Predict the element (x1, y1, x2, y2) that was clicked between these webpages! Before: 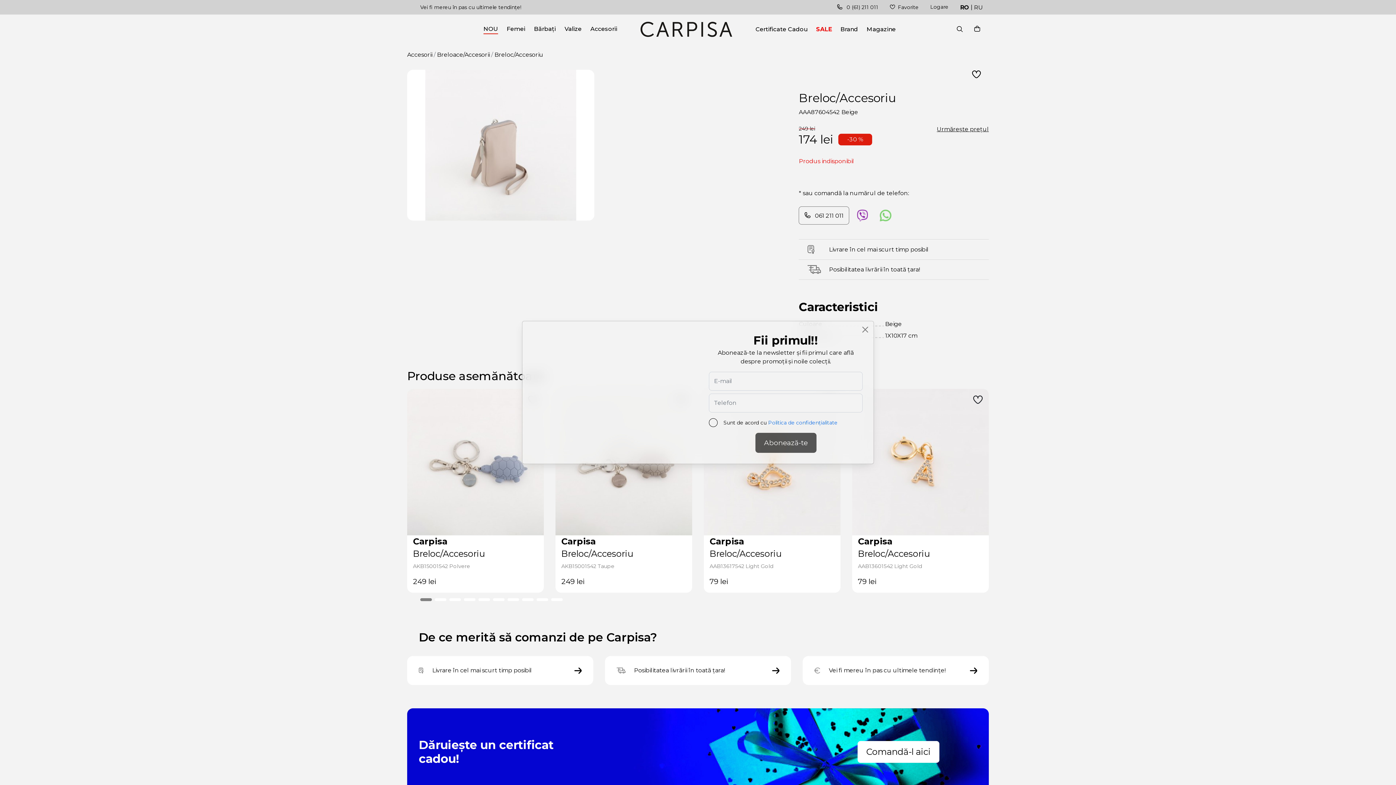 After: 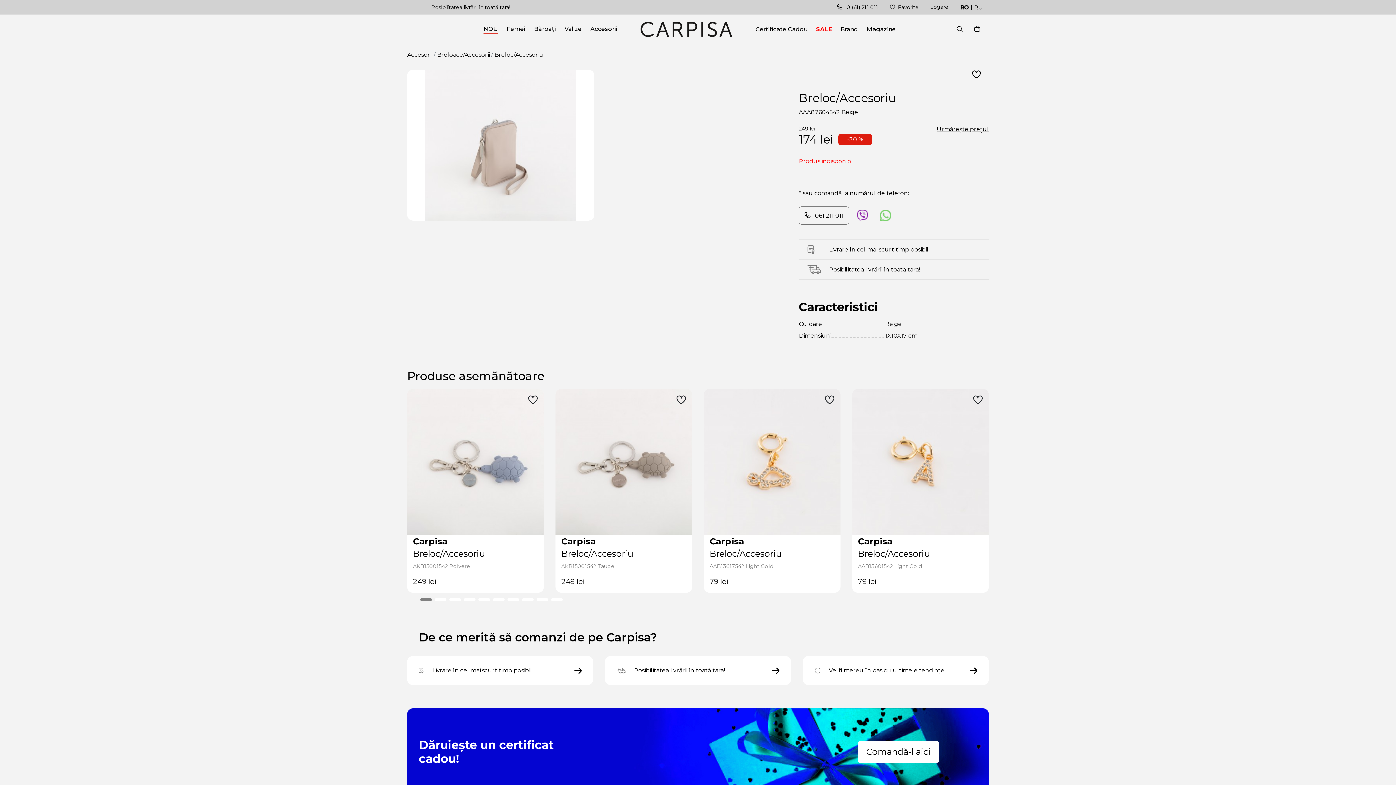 Action: bbox: (859, 324, 871, 335) label: Close